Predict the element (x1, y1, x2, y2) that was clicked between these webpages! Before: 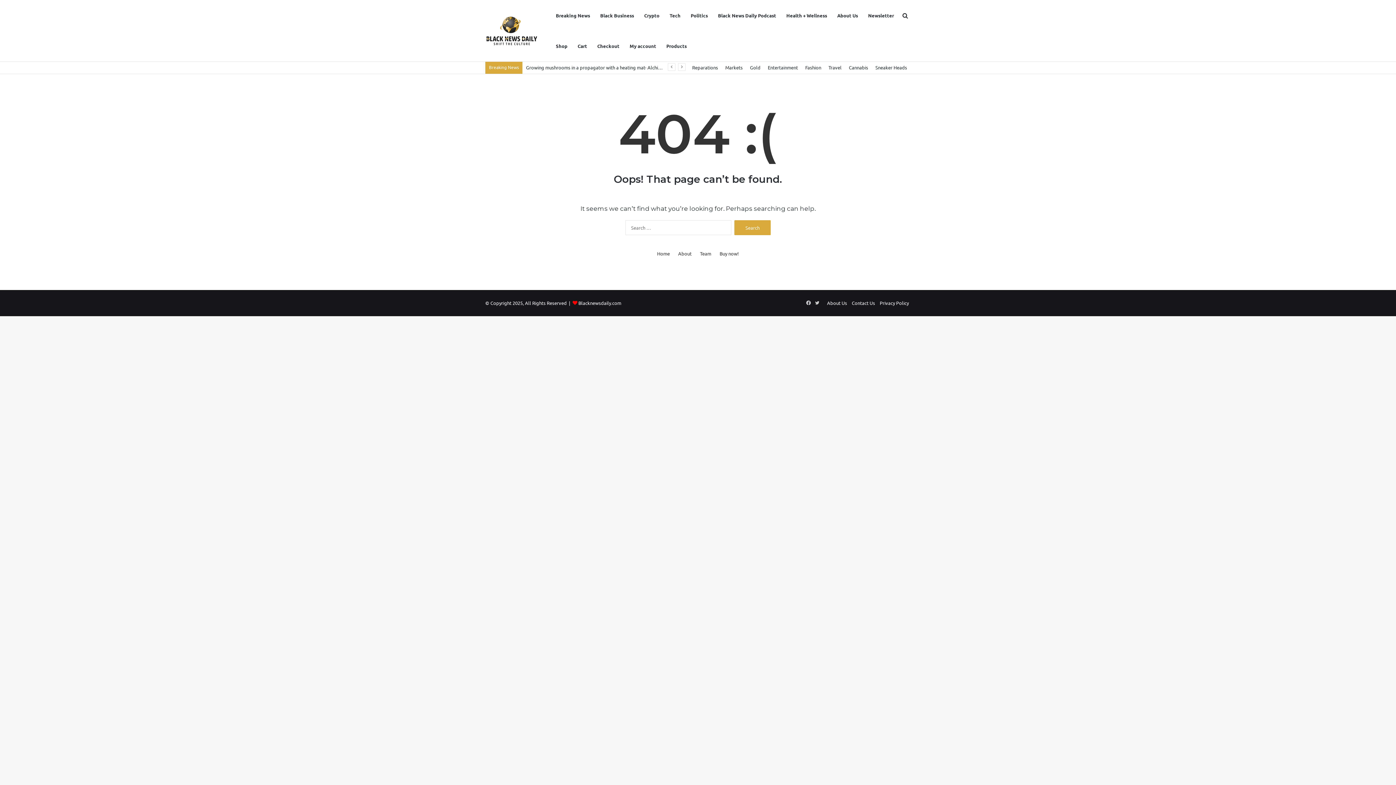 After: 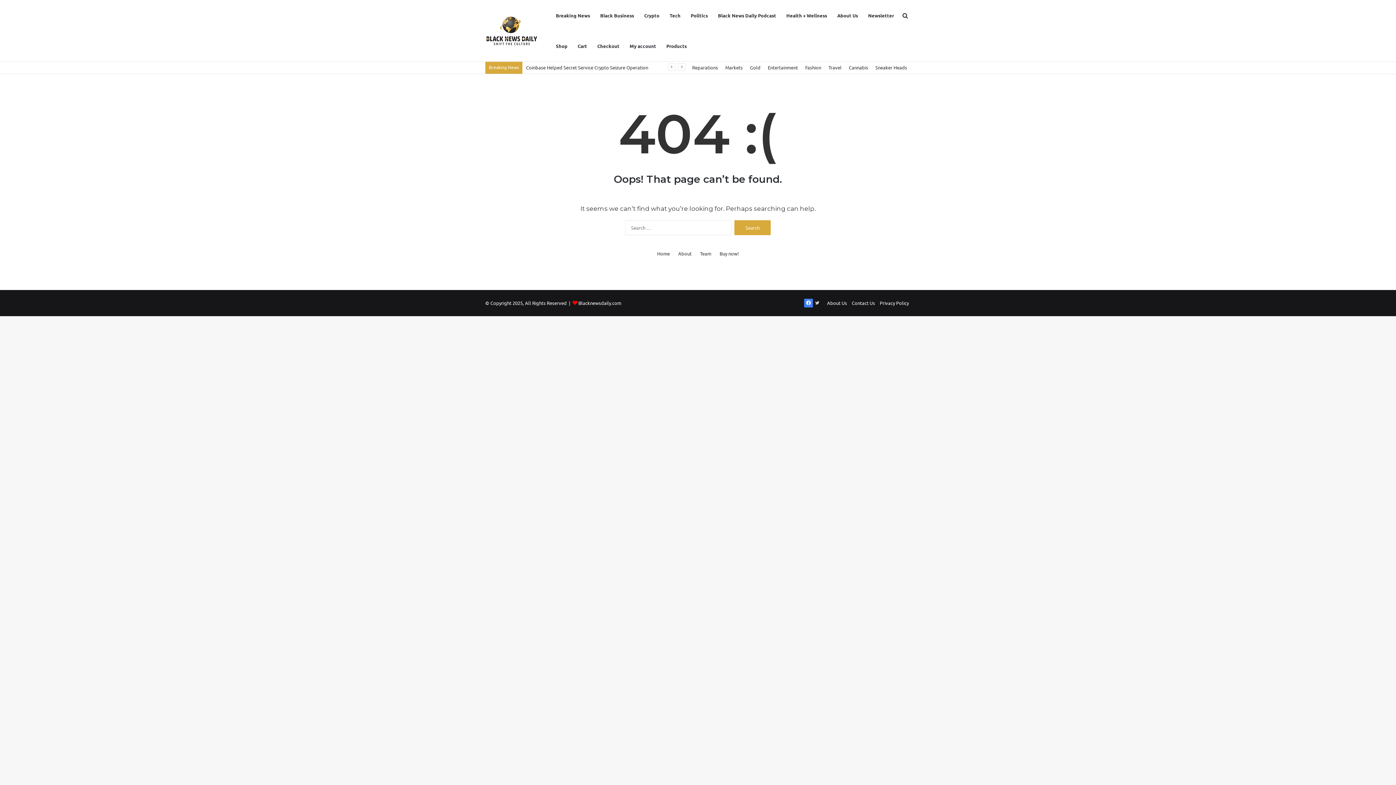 Action: label: Facebook bbox: (804, 298, 813, 307)